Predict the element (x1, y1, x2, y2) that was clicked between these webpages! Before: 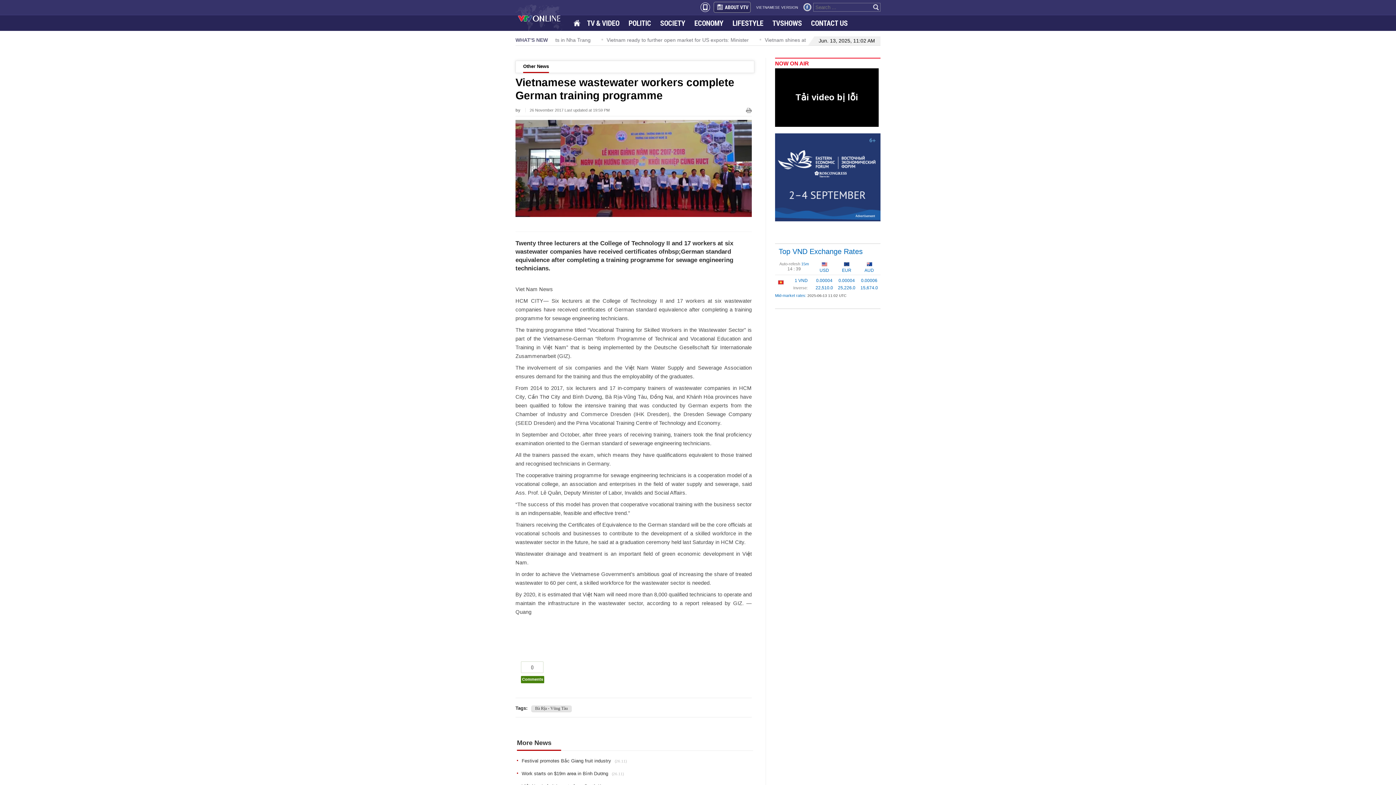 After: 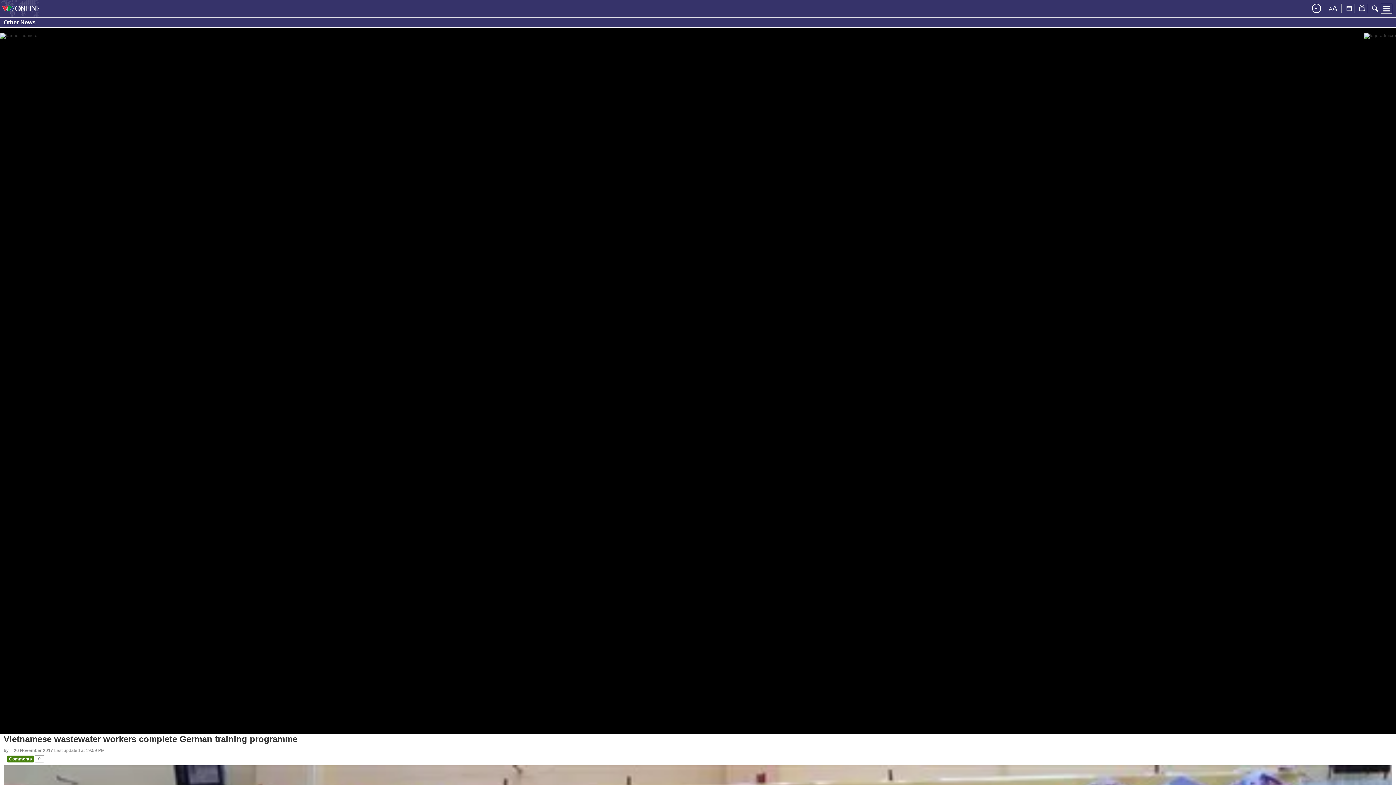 Action: bbox: (700, 2, 710, 12)